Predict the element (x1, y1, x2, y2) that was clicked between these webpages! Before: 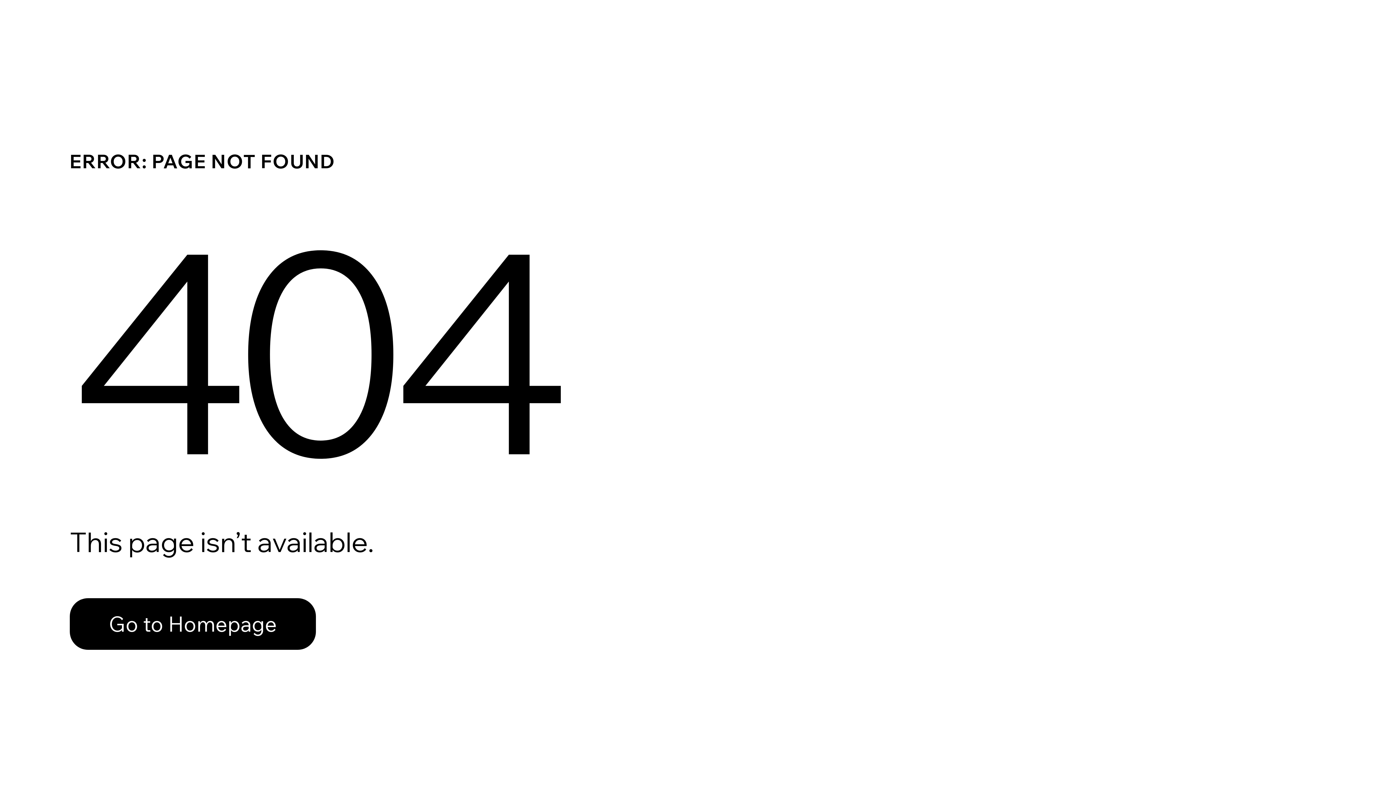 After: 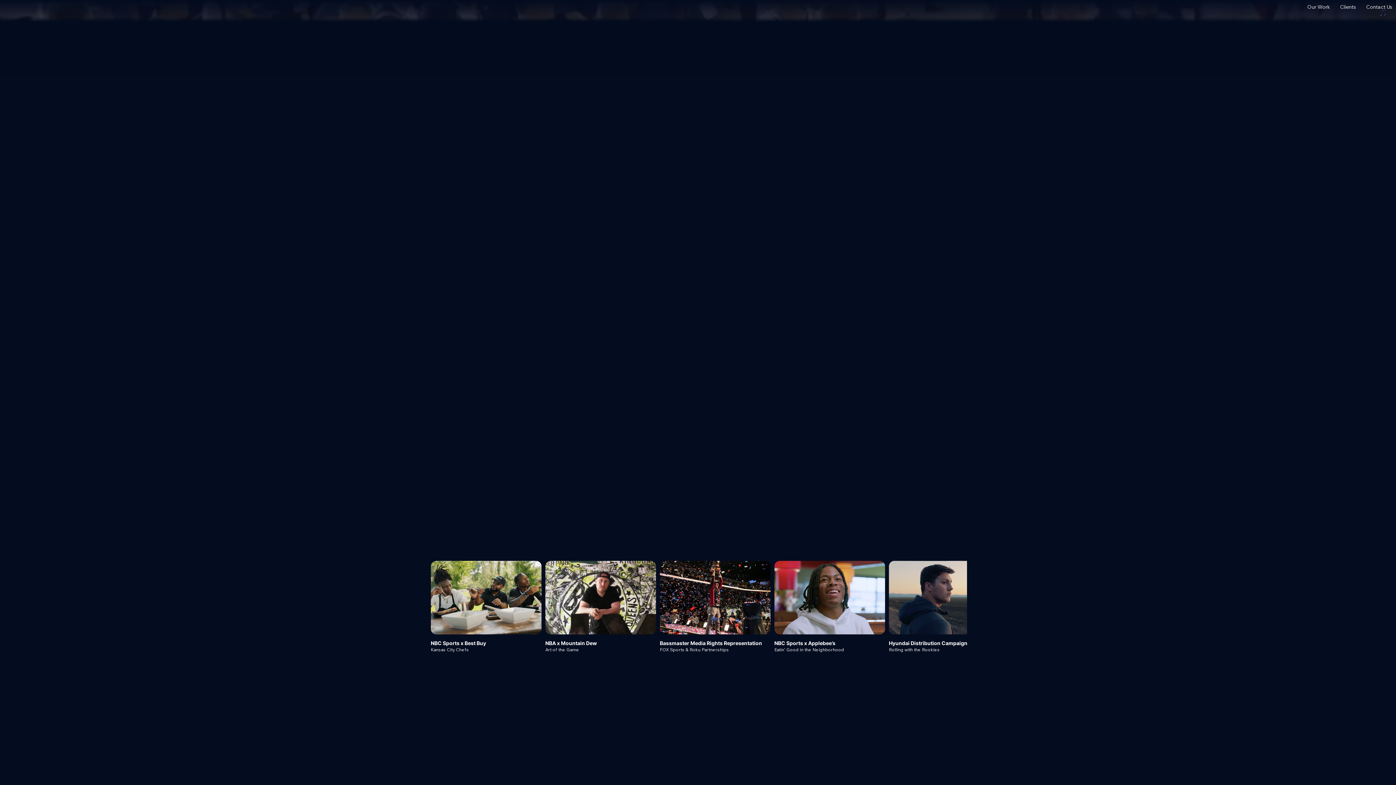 Action: label: Go to Homepage bbox: (69, 582, 768, 659)